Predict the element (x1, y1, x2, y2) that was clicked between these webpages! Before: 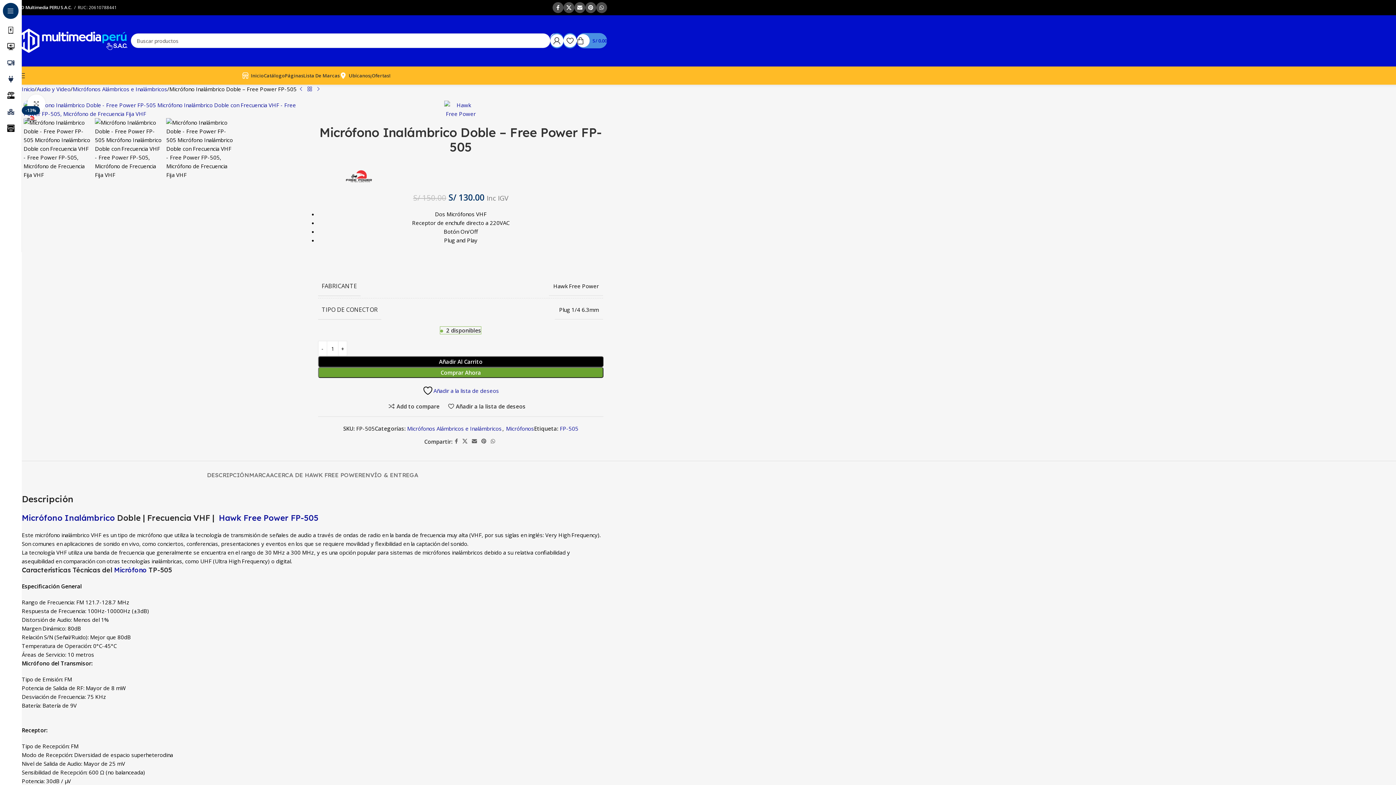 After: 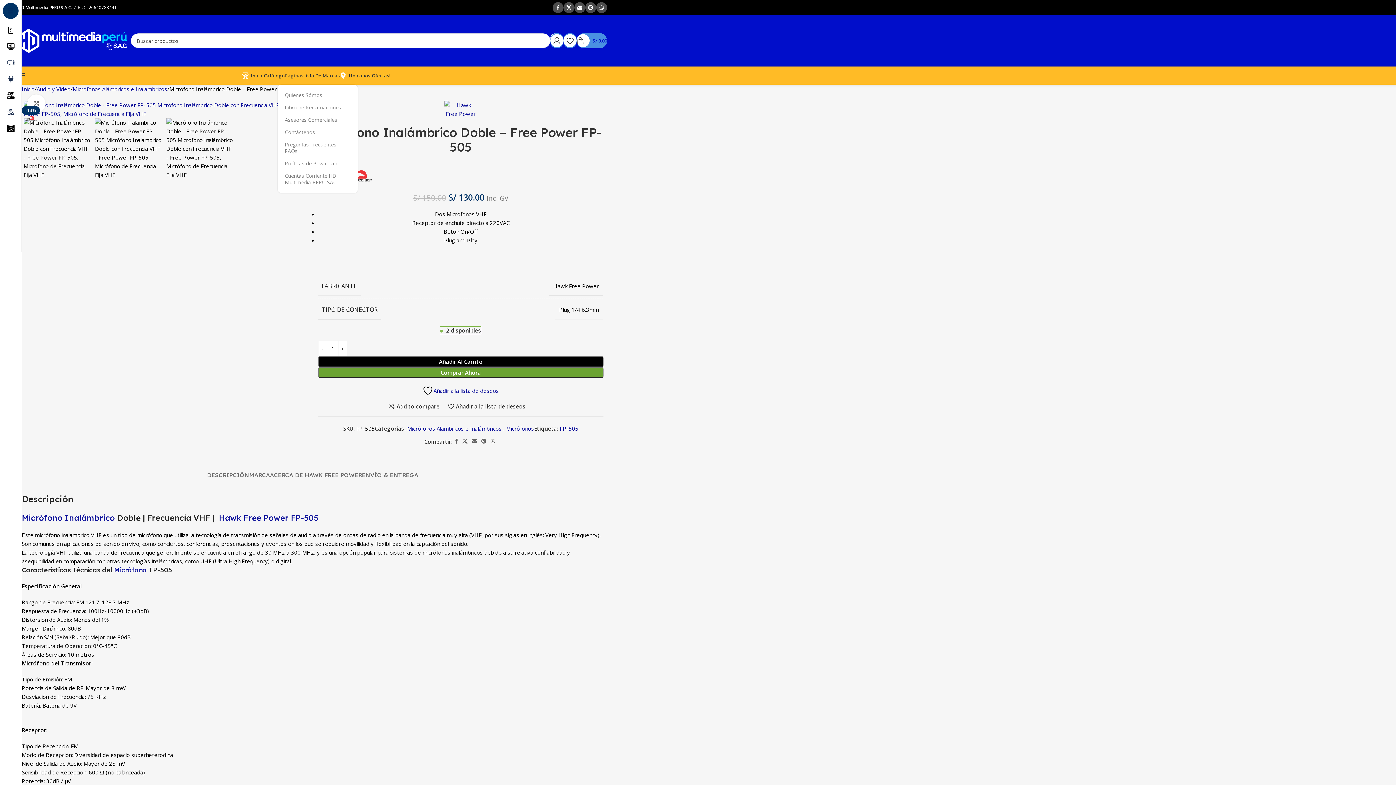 Action: bbox: (284, 68, 303, 82) label: Páginas